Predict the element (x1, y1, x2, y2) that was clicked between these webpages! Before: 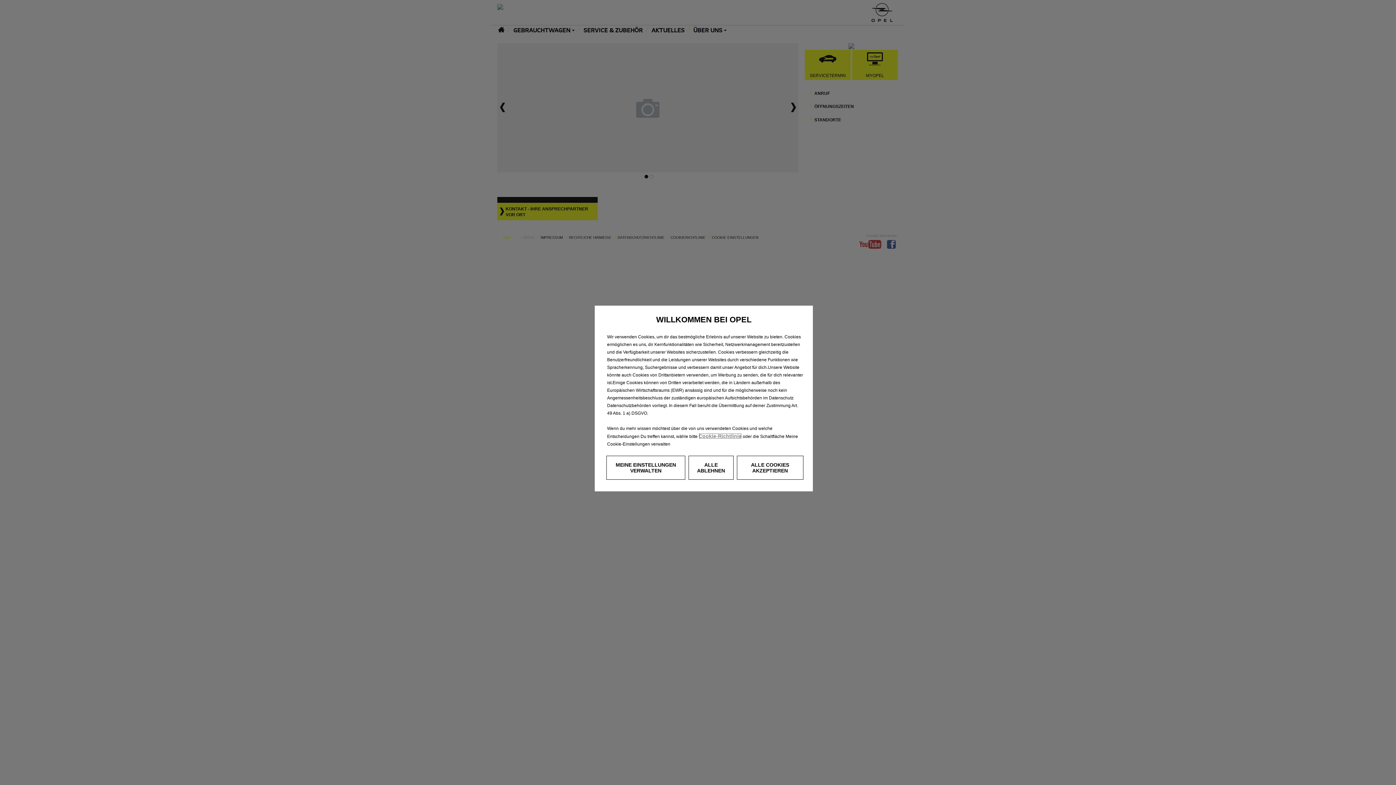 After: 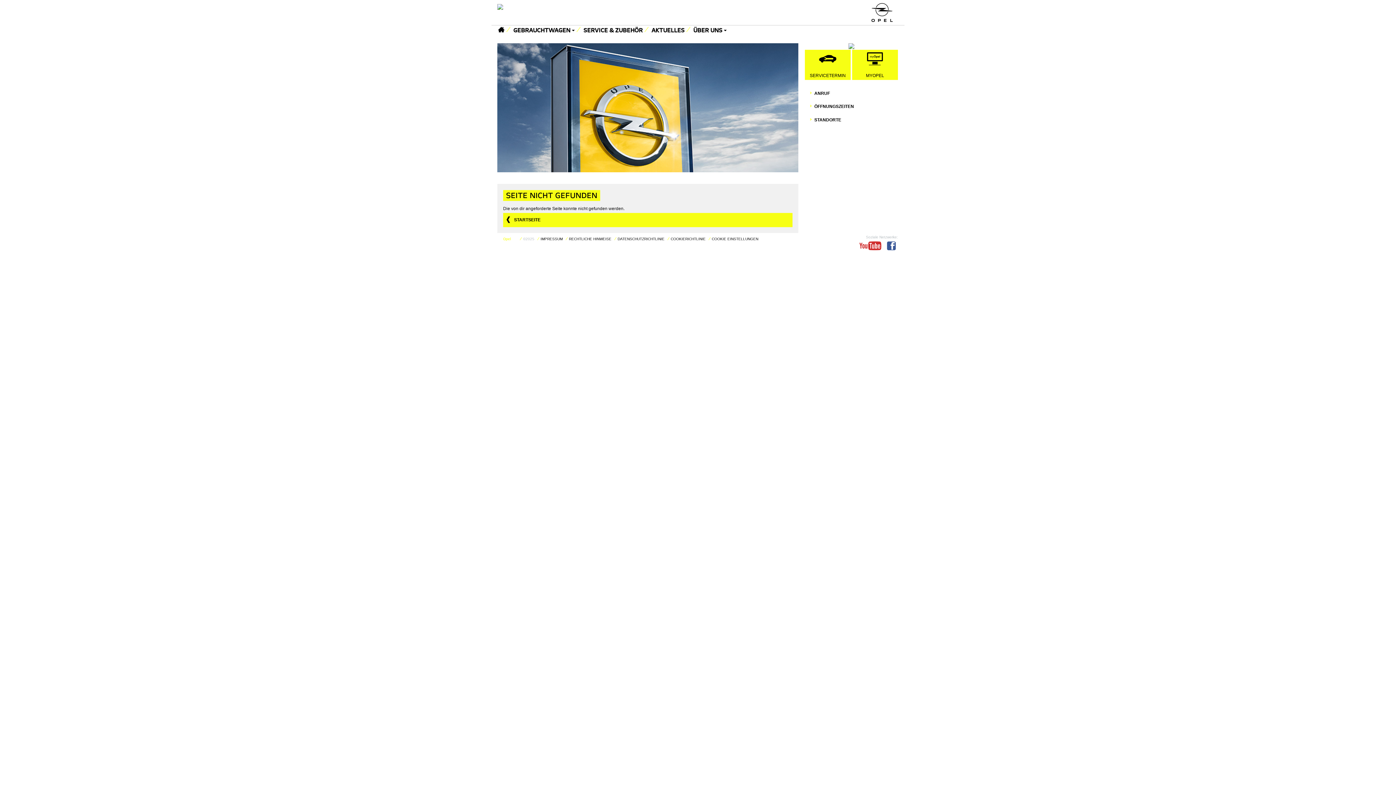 Action: label: Cookie-Richtlinie bbox: (698, 433, 741, 439)